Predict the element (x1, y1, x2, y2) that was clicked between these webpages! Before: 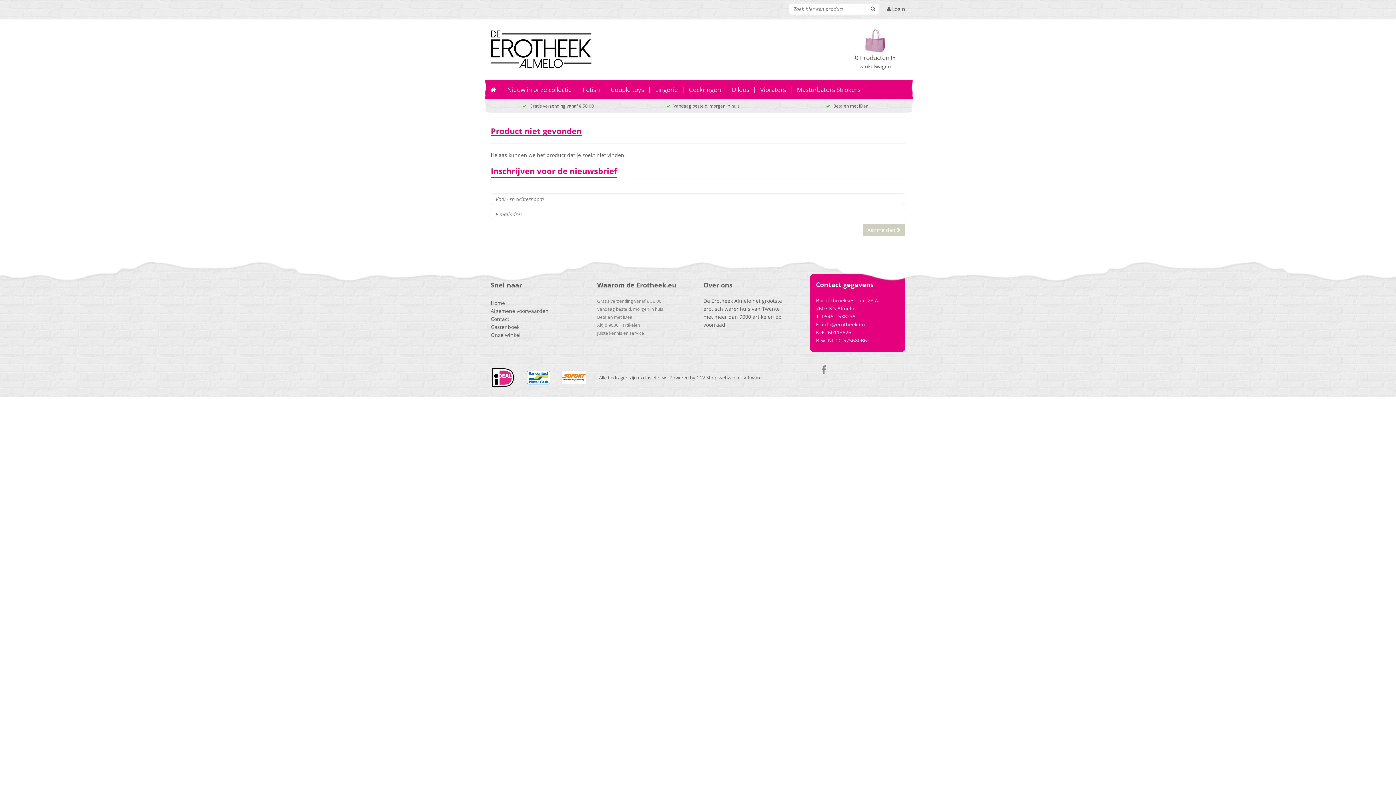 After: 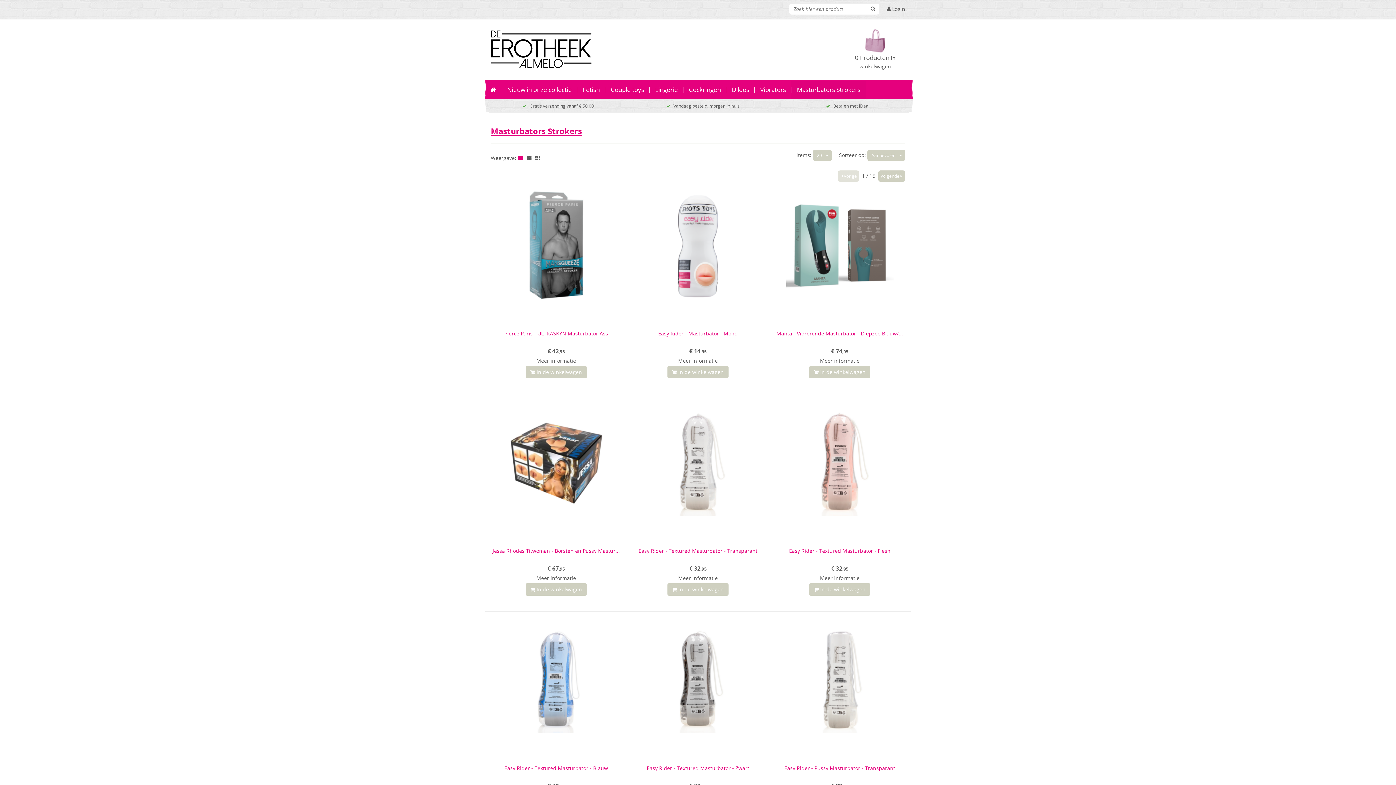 Action: bbox: (791, 80, 866, 98) label: Masturbators Strokers